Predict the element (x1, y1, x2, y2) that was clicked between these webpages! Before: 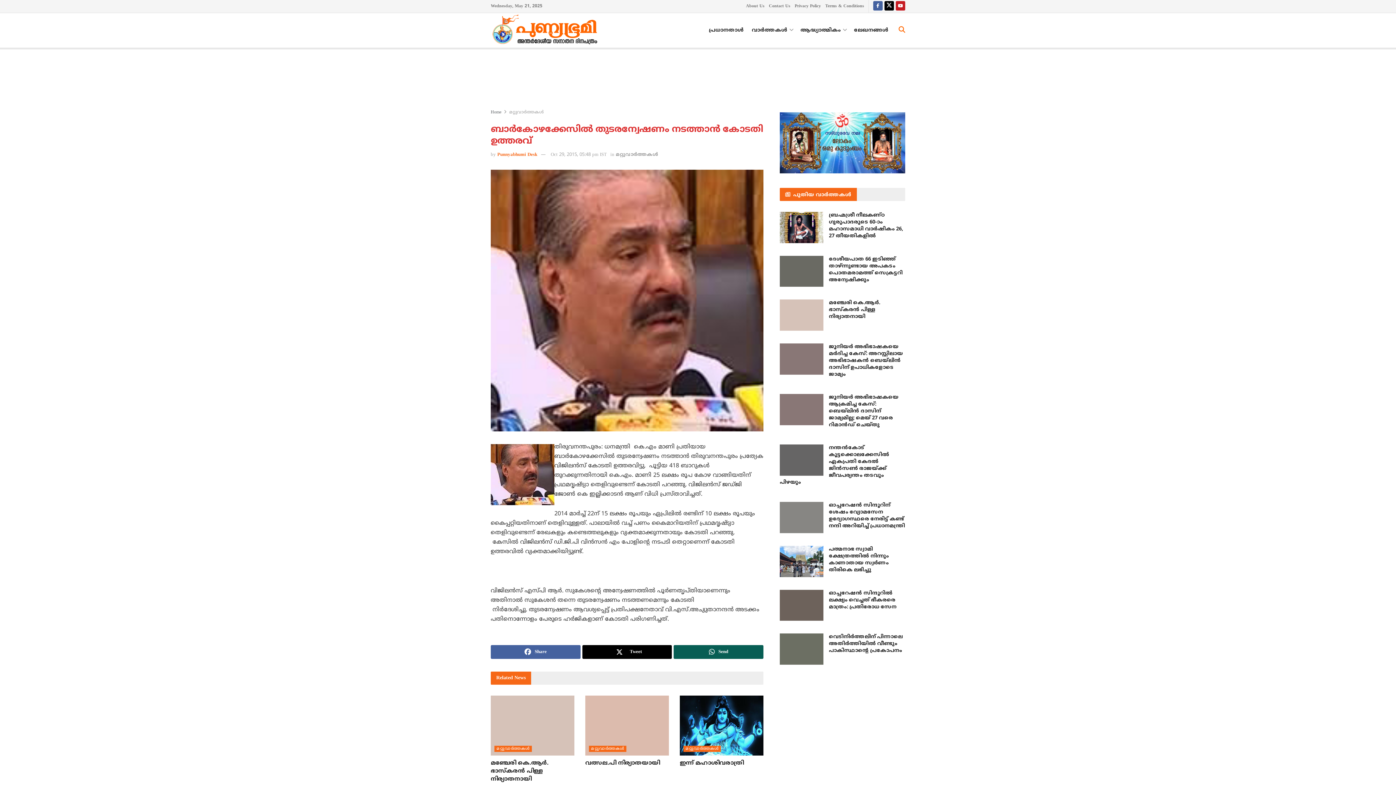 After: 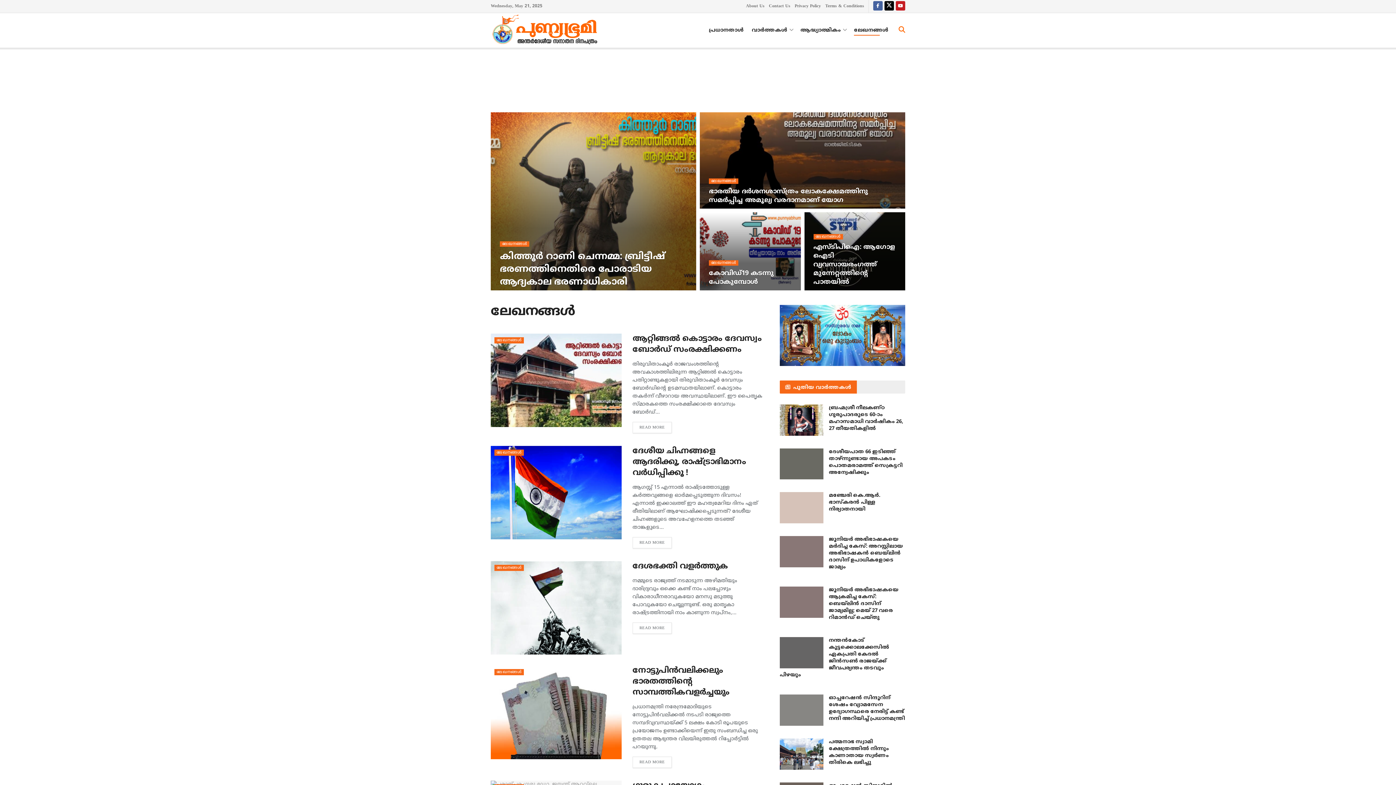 Action: bbox: (854, 24, 888, 35) label: ലേഖനങ്ങള്‍